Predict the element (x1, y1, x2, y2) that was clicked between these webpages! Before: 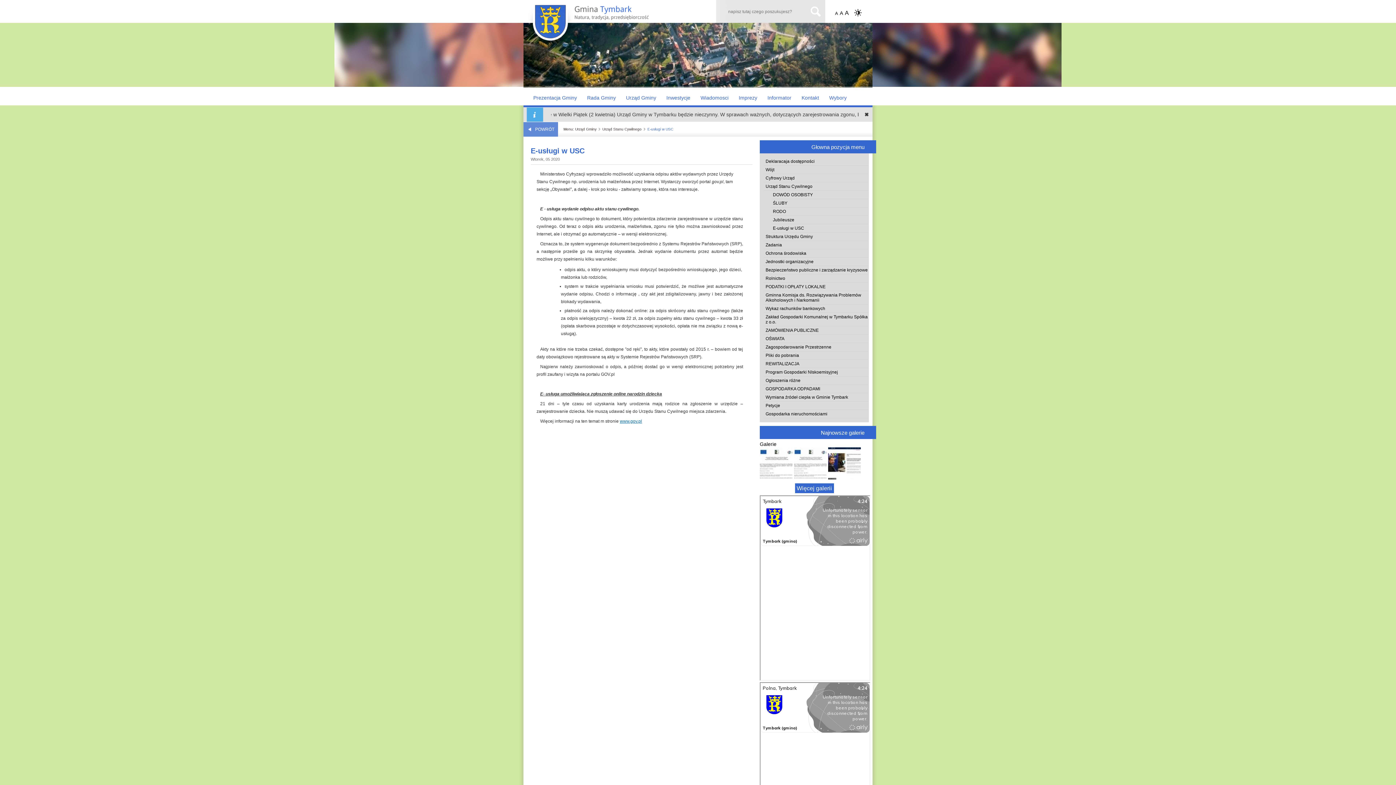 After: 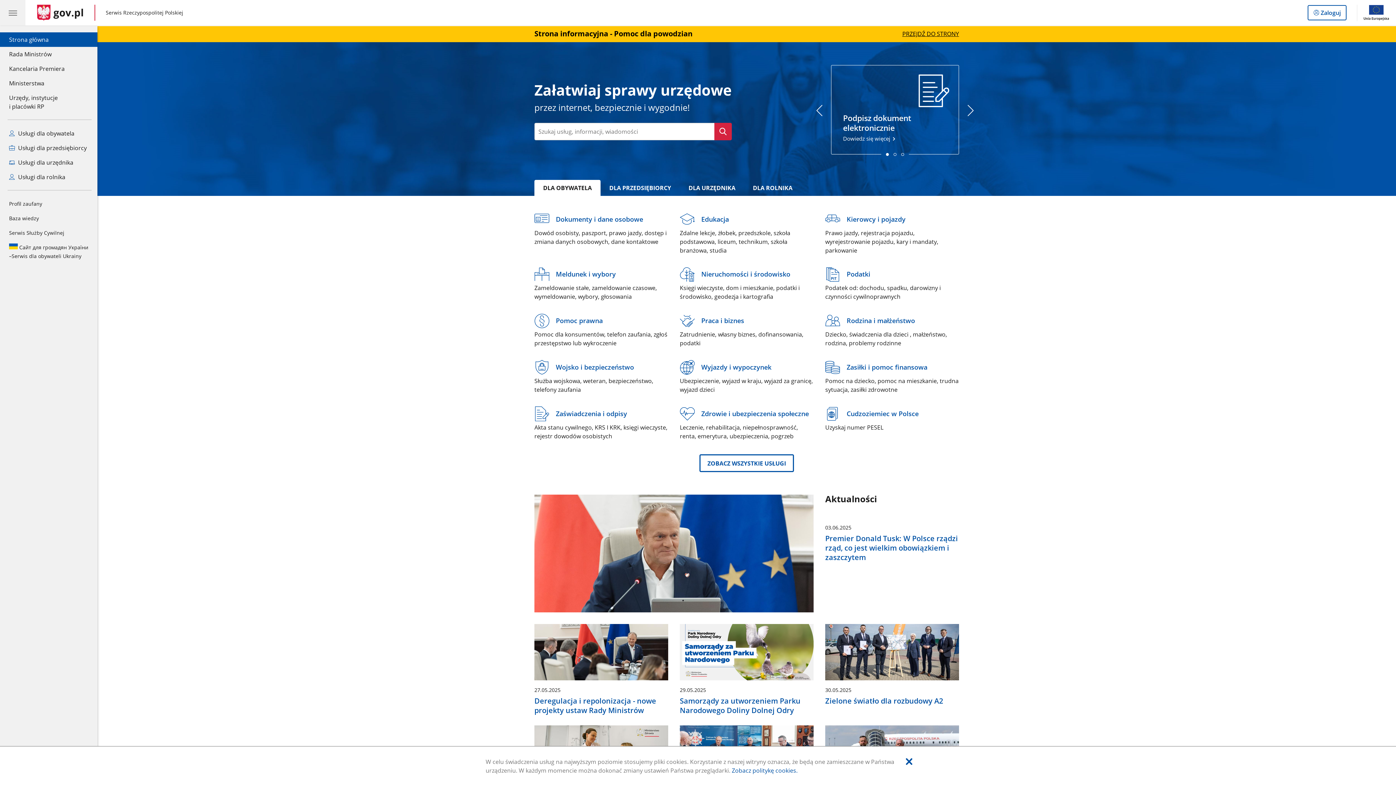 Action: label: www.gov.pl bbox: (620, 418, 642, 424)